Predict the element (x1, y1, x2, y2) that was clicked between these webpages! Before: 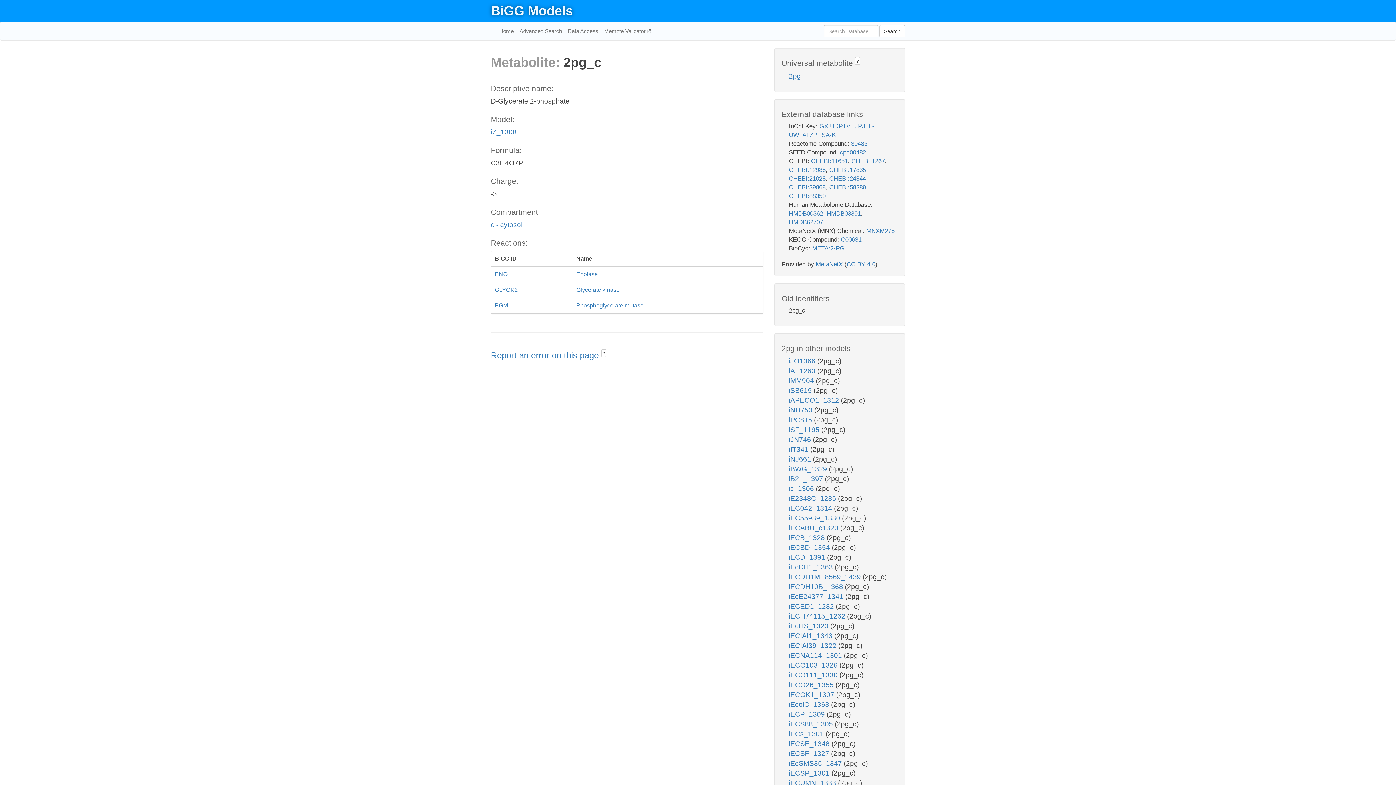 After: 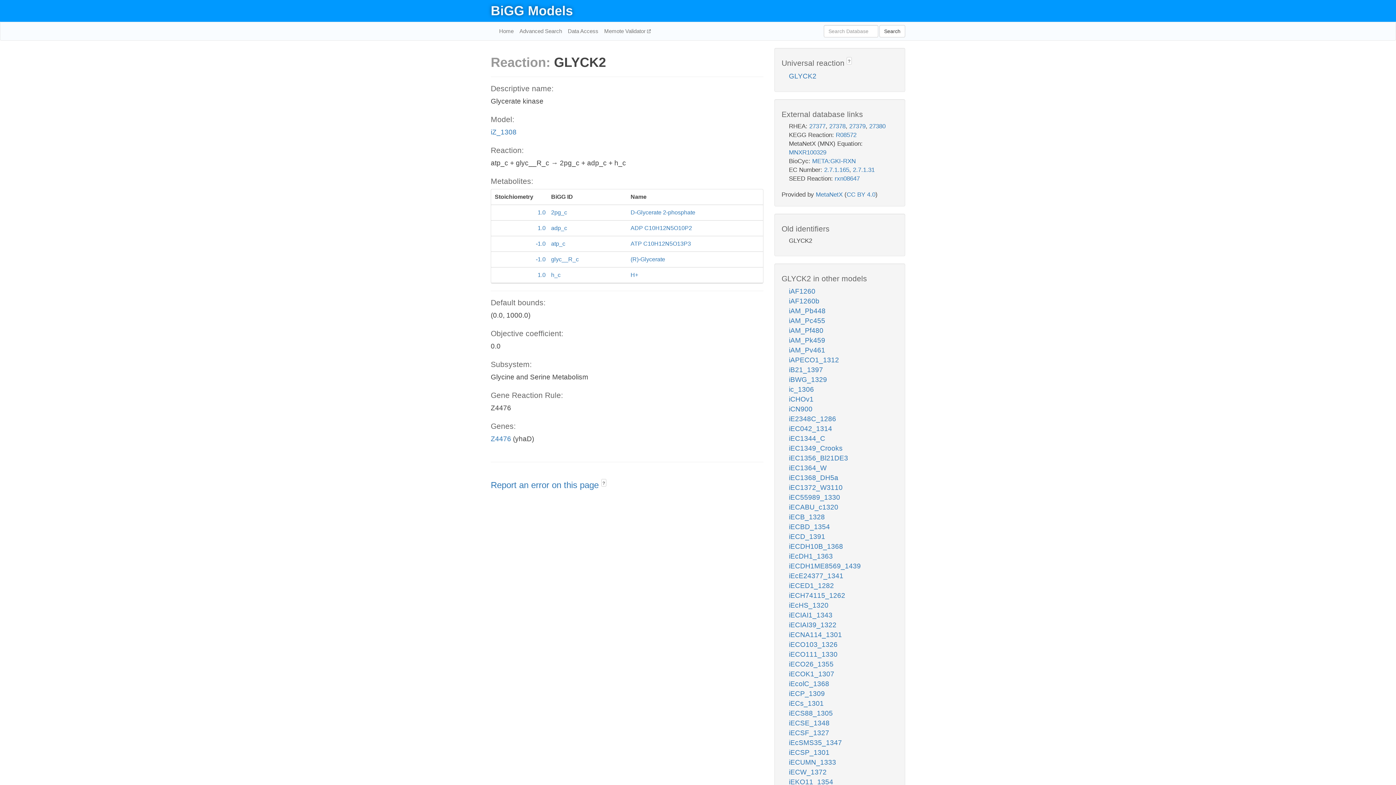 Action: label: GLYCK2
Glycerate kinase bbox: (491, 282, 763, 298)